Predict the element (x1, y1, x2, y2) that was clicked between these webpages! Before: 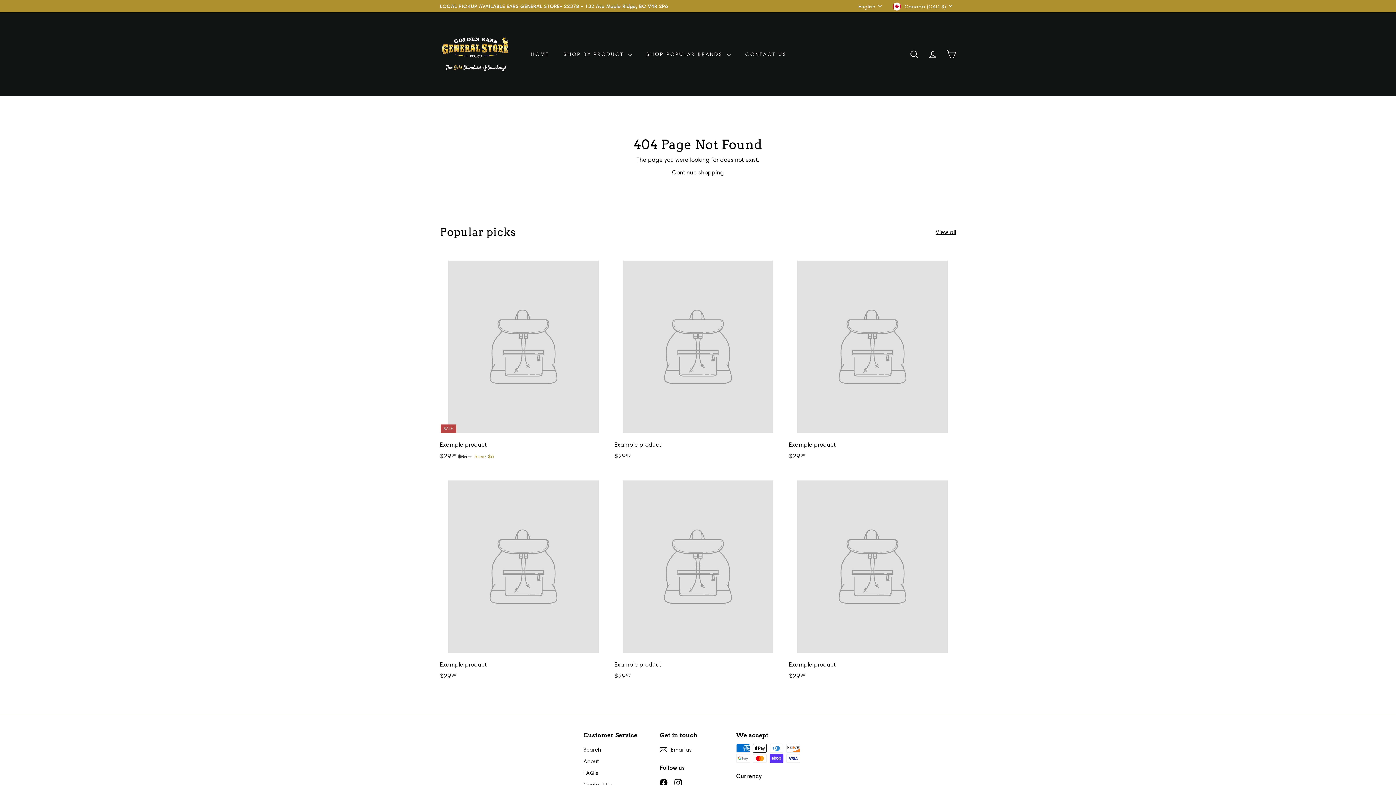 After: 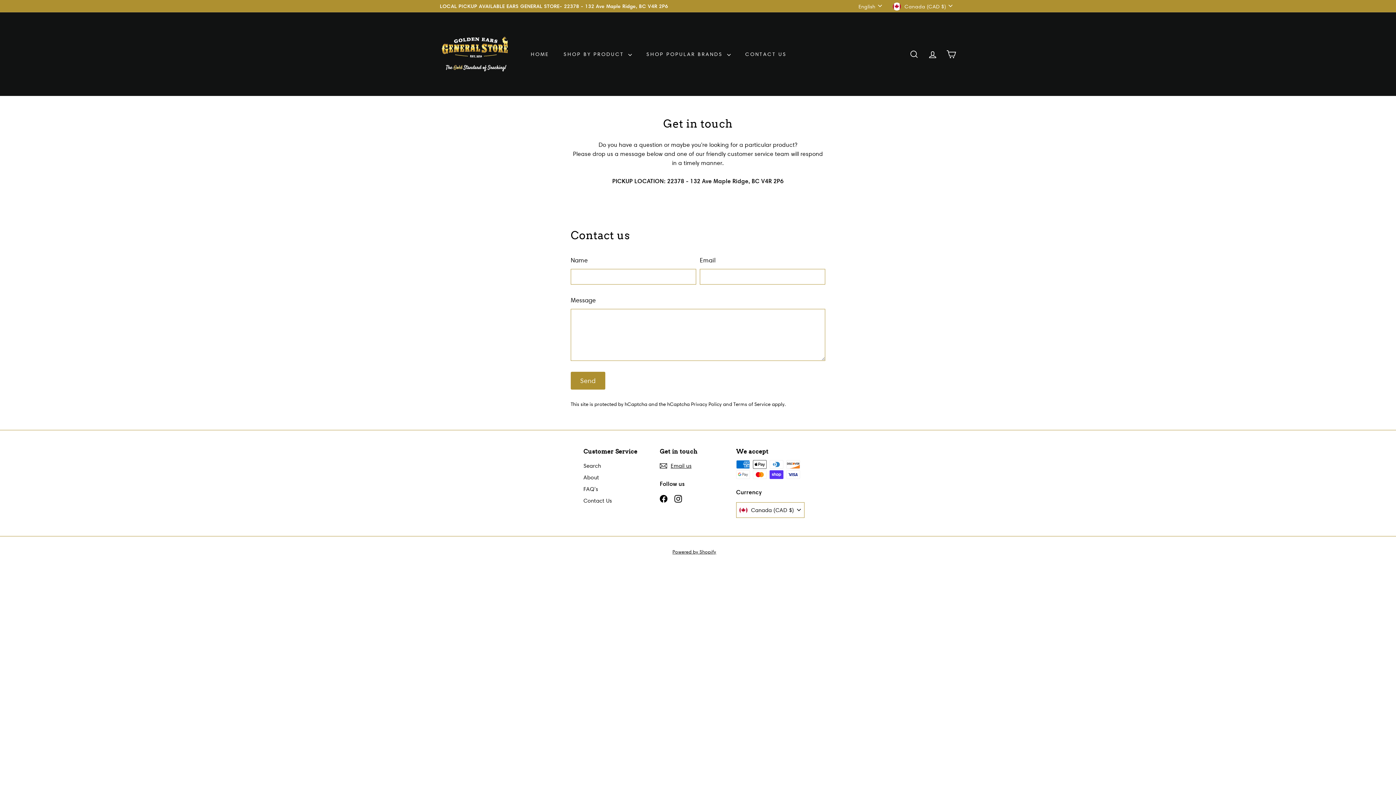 Action: label: CONTACT US bbox: (738, 44, 794, 64)